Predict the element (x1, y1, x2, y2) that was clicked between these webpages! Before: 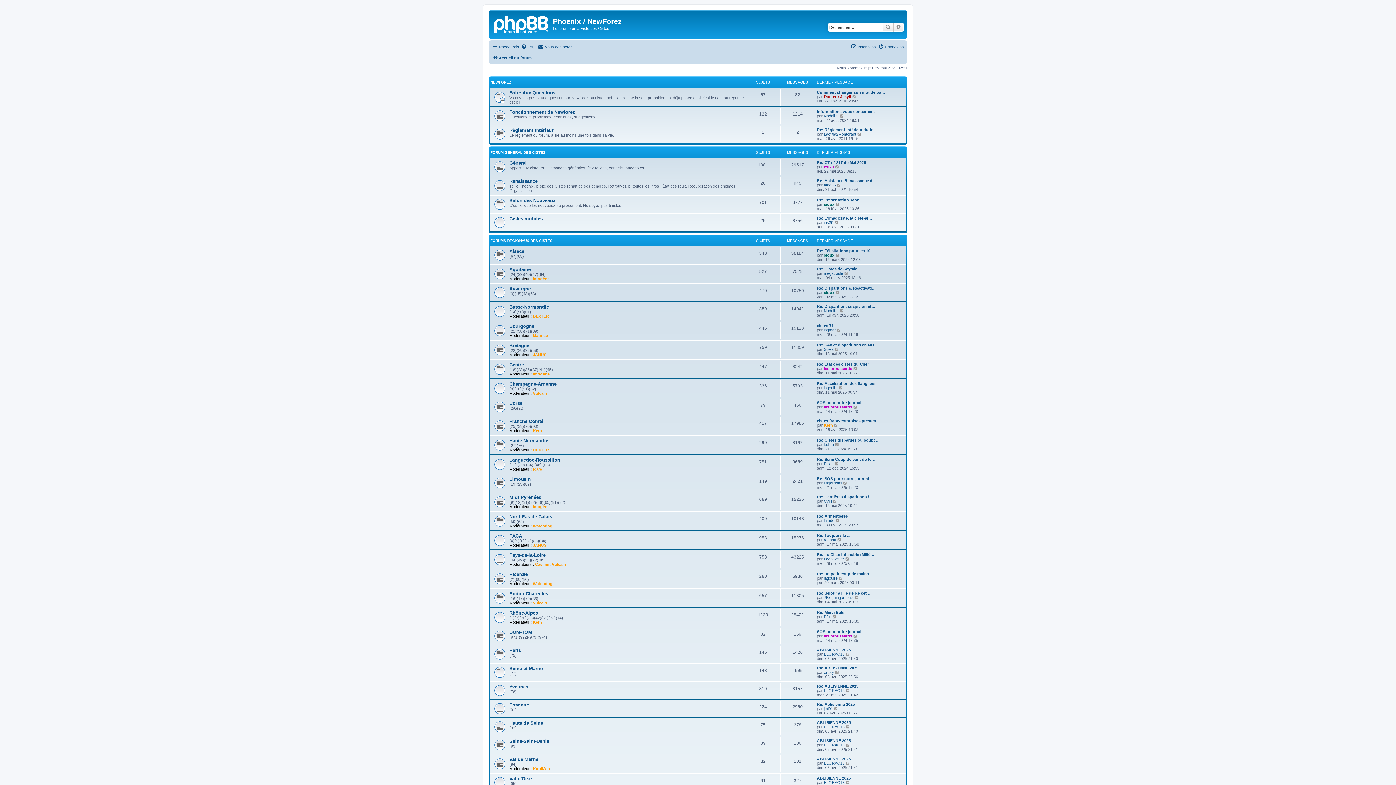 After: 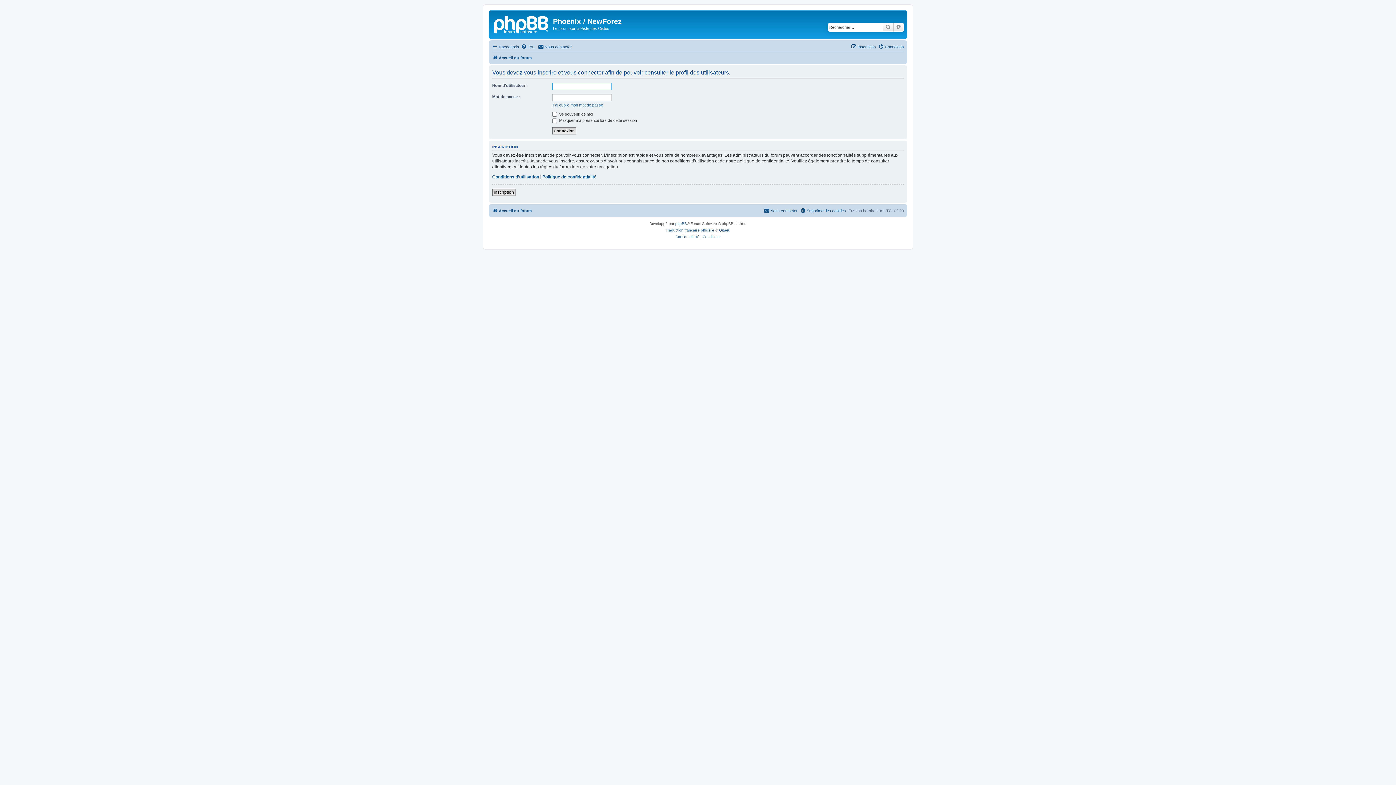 Action: bbox: (533, 766, 550, 771) label: KoolMan